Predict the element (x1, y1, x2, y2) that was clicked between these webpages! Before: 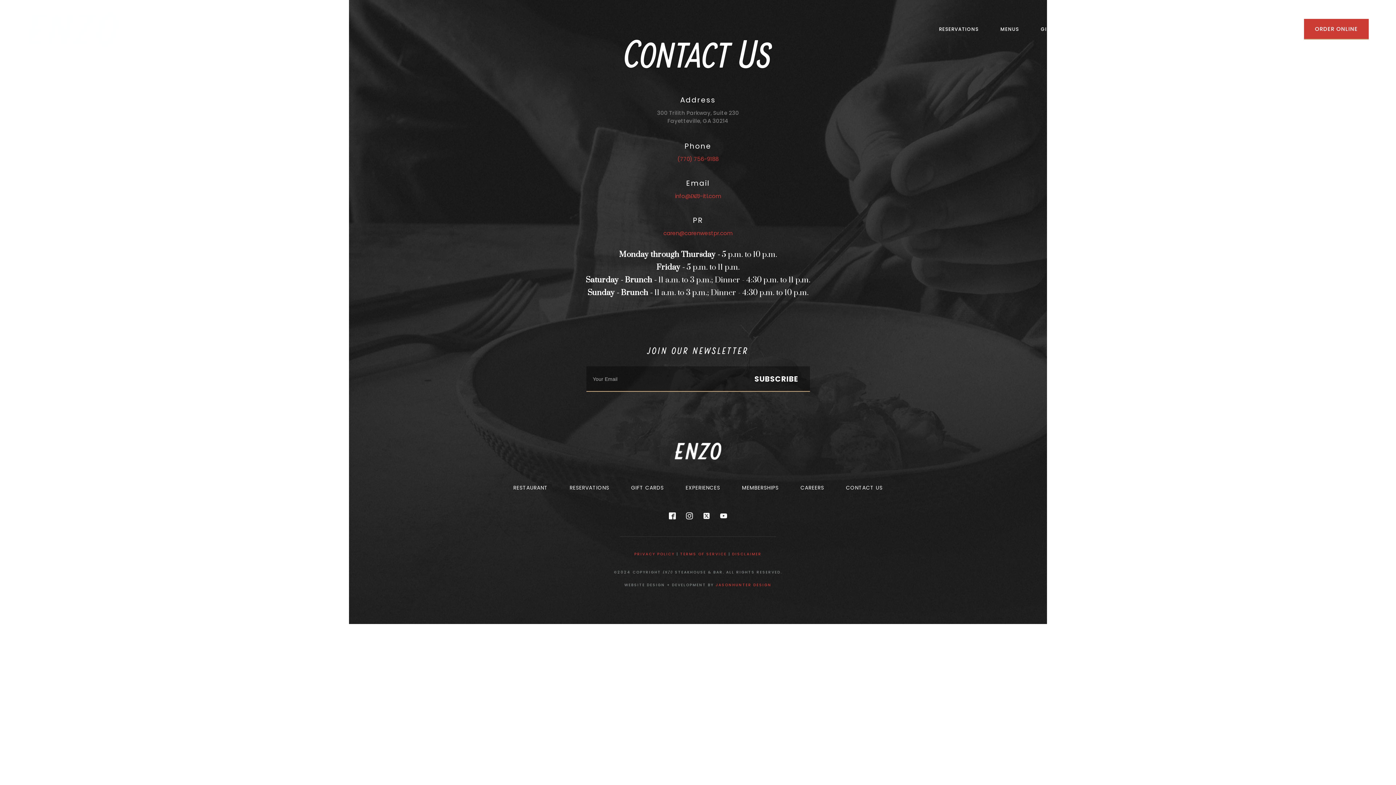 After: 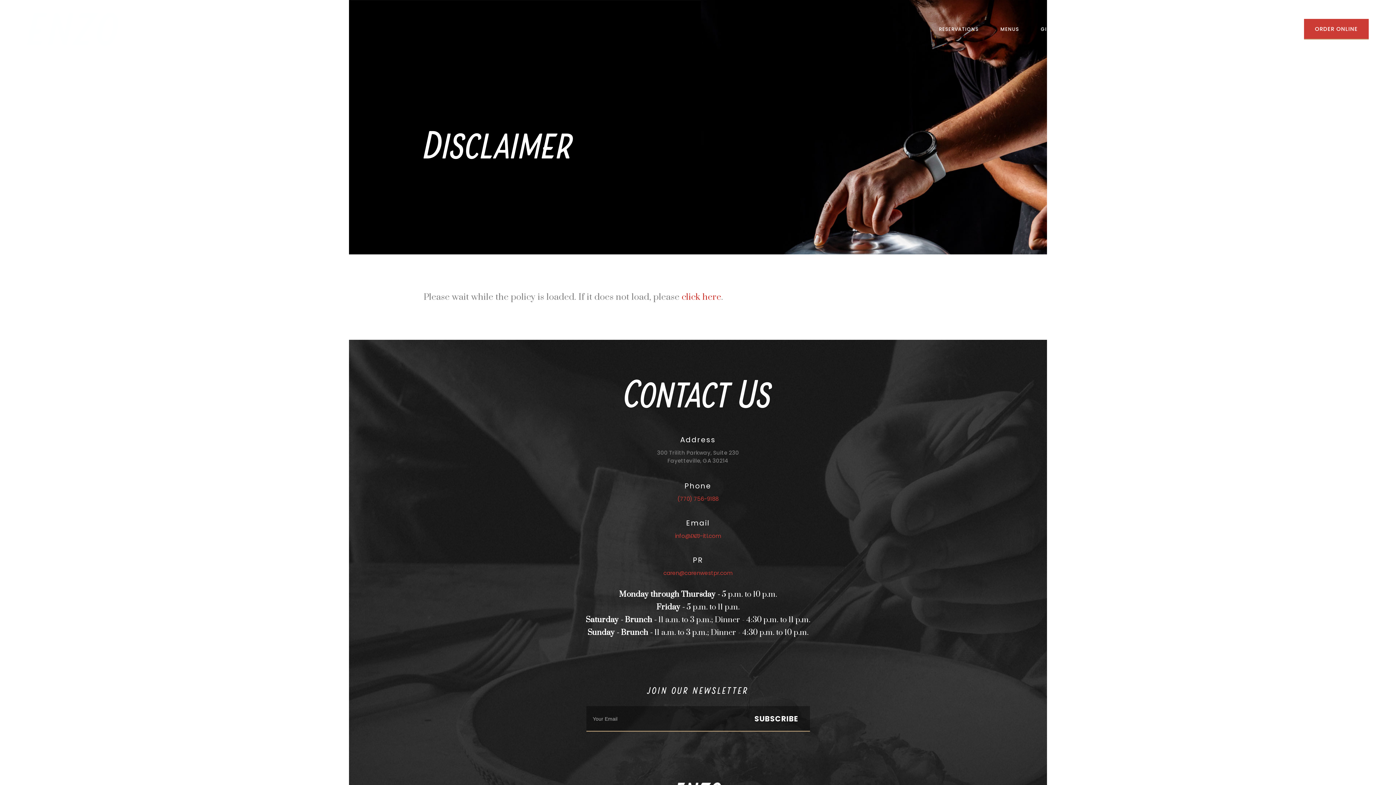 Action: bbox: (732, 551, 761, 557) label: DISCLAIMER